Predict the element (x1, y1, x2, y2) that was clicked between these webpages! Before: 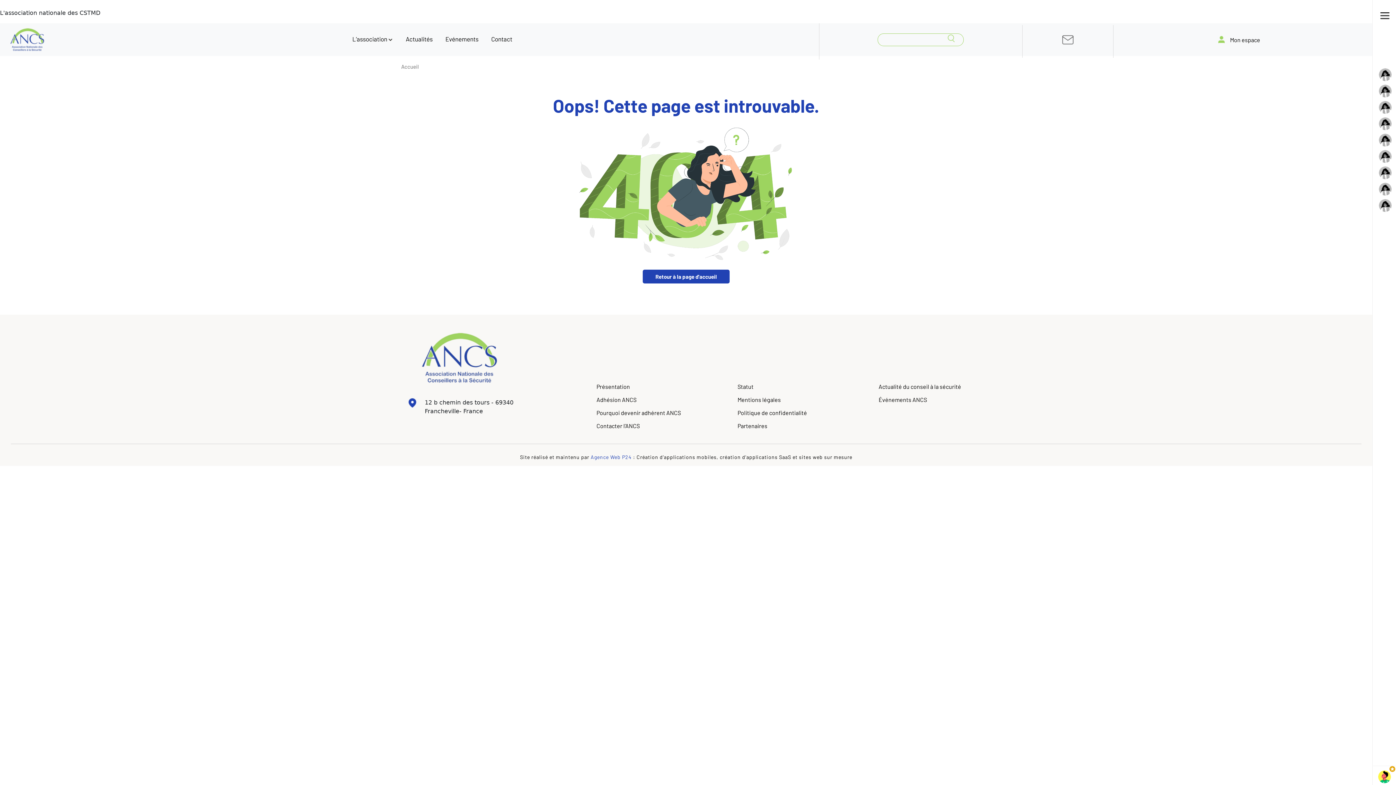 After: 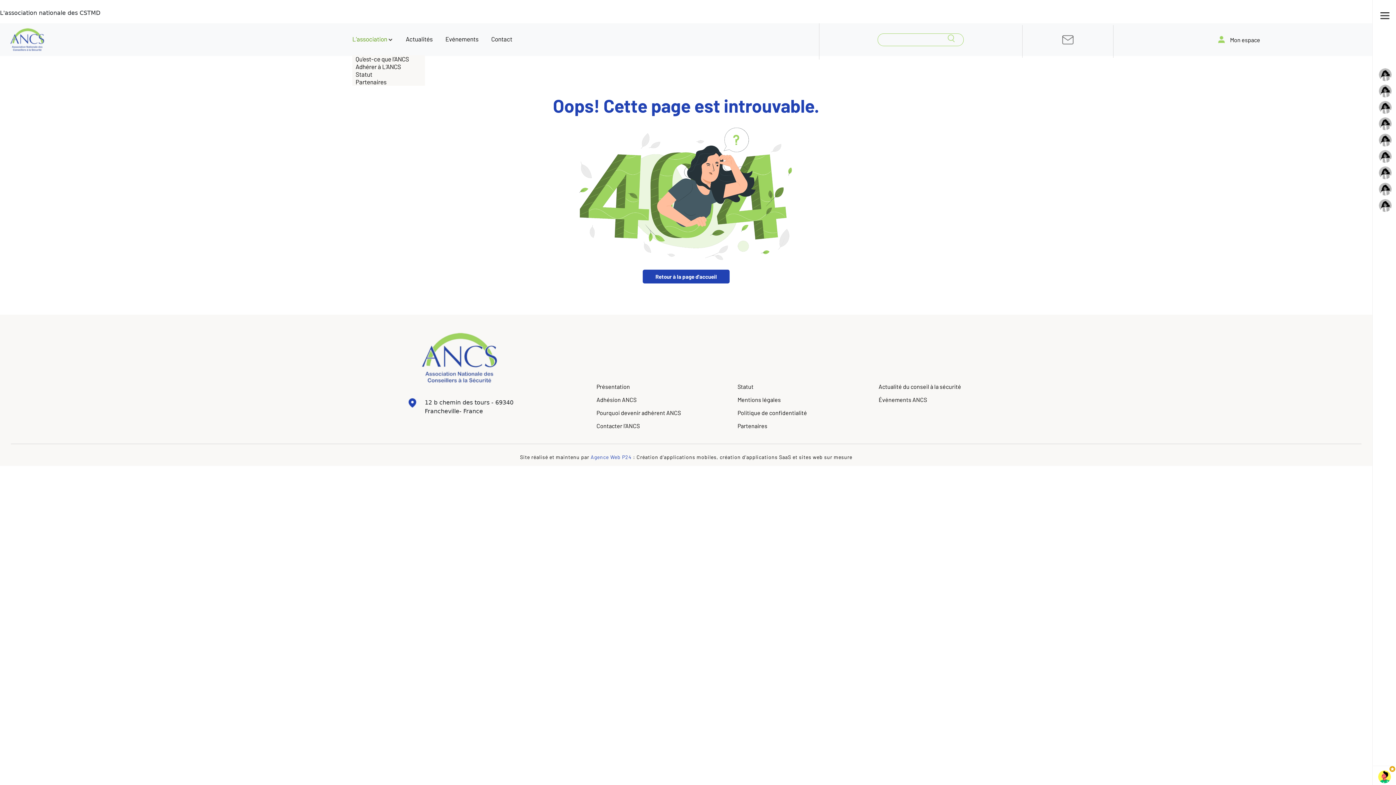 Action: label: L’association bbox: (352, 35, 387, 42)